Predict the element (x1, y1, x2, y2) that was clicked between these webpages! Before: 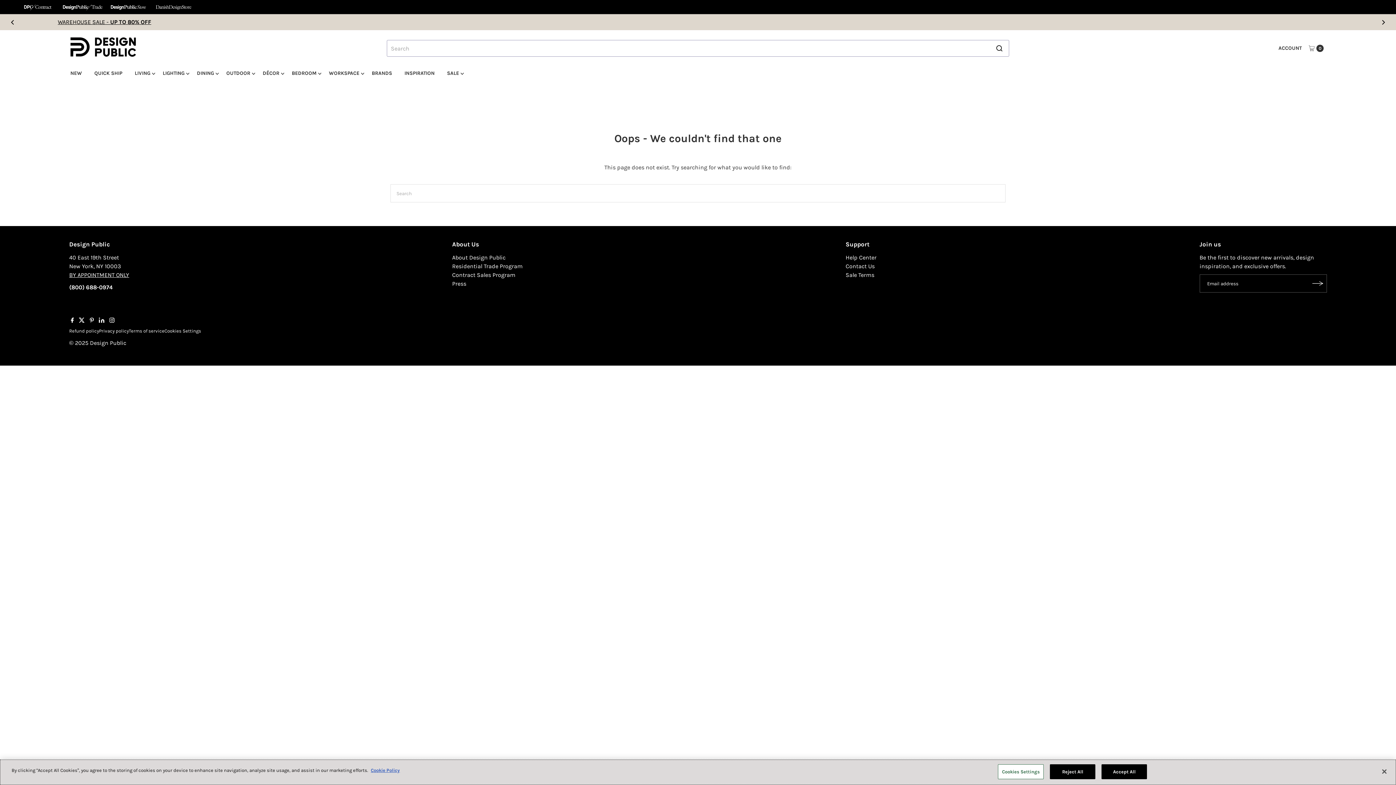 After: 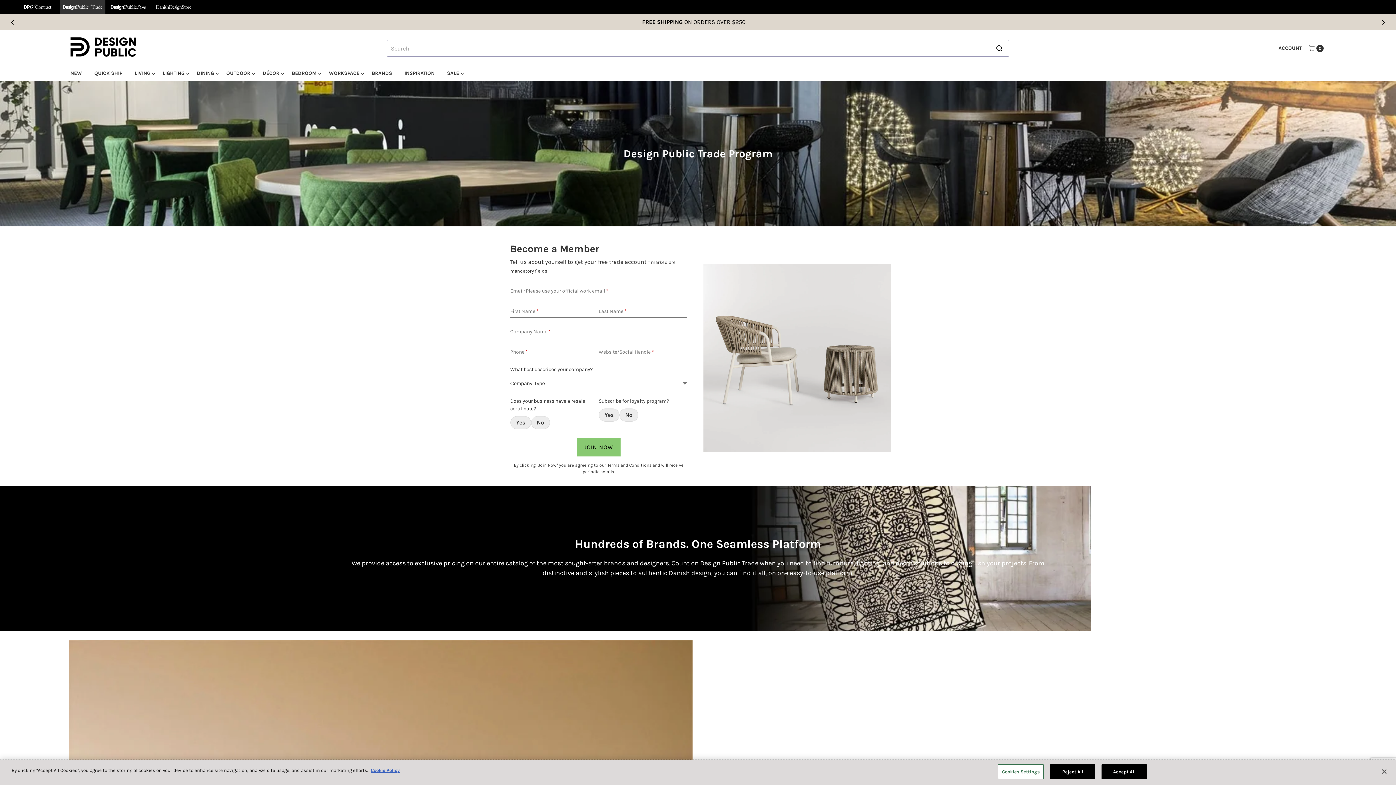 Action: bbox: (59, 0, 105, 14)